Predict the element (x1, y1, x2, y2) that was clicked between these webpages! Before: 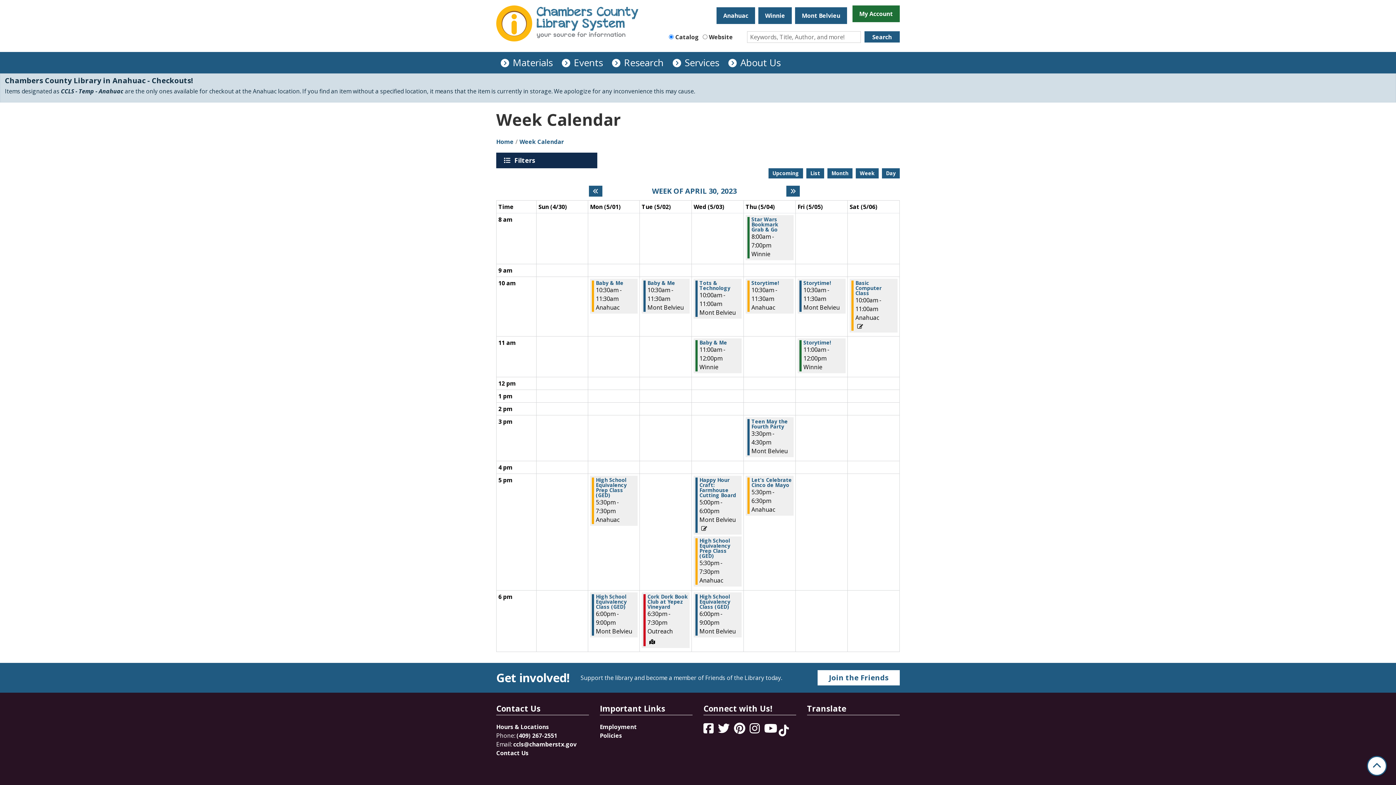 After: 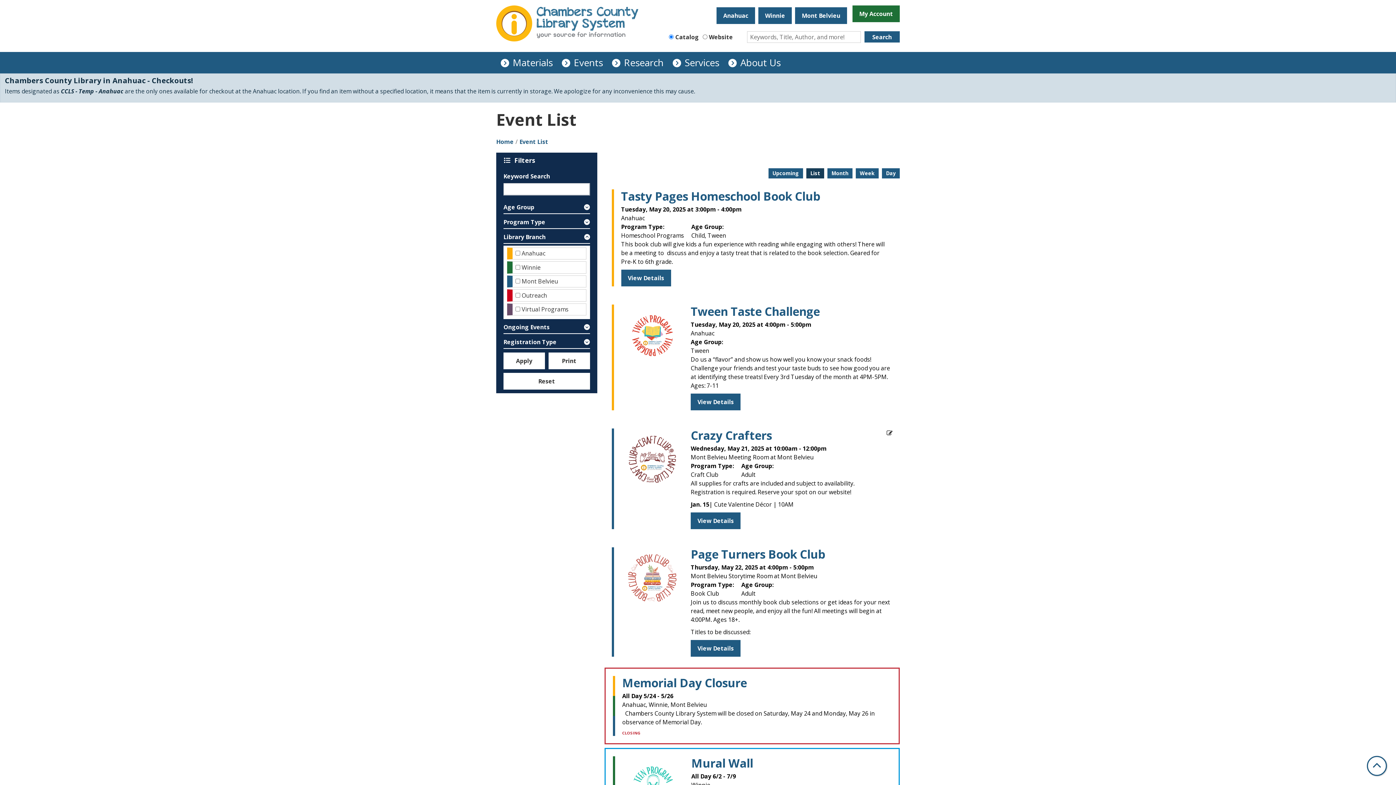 Action: bbox: (806, 168, 824, 178) label: List